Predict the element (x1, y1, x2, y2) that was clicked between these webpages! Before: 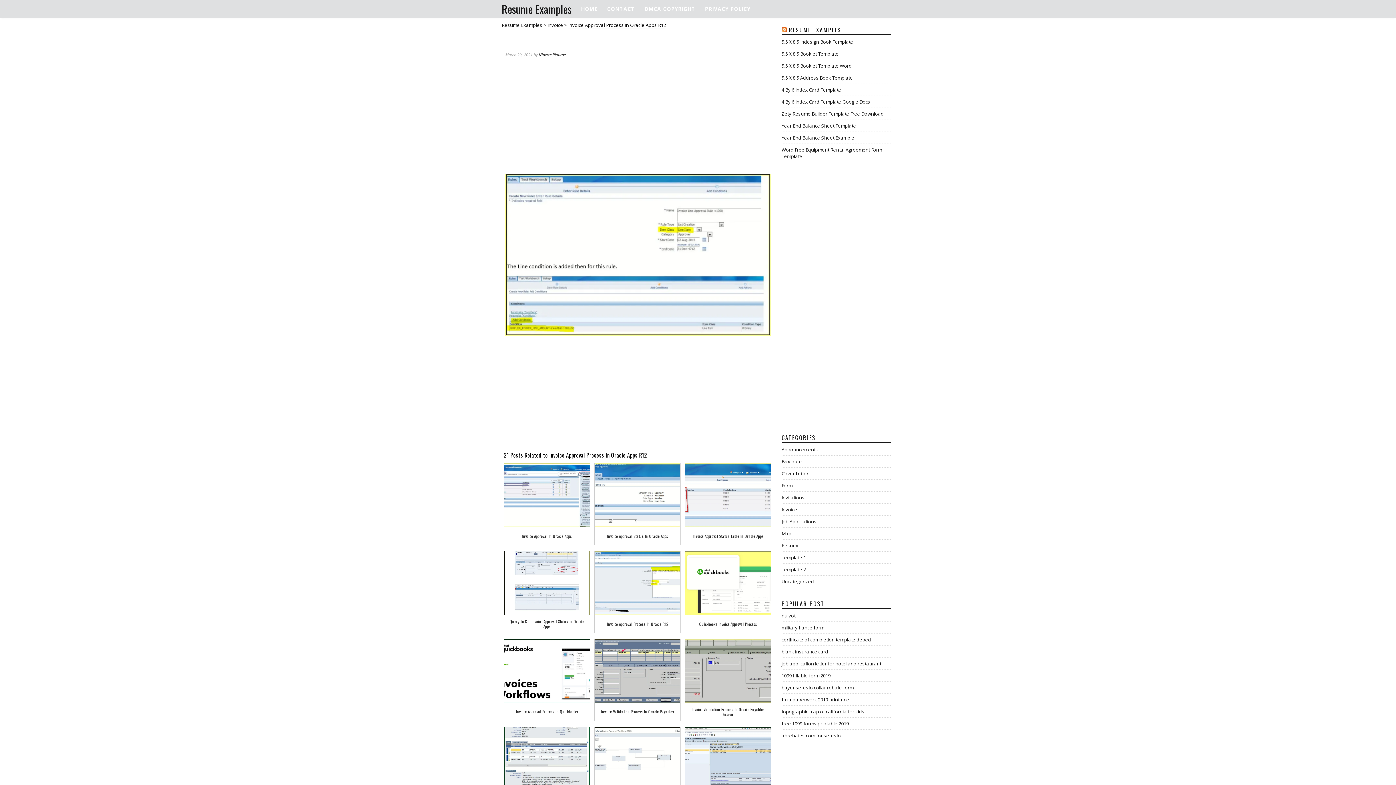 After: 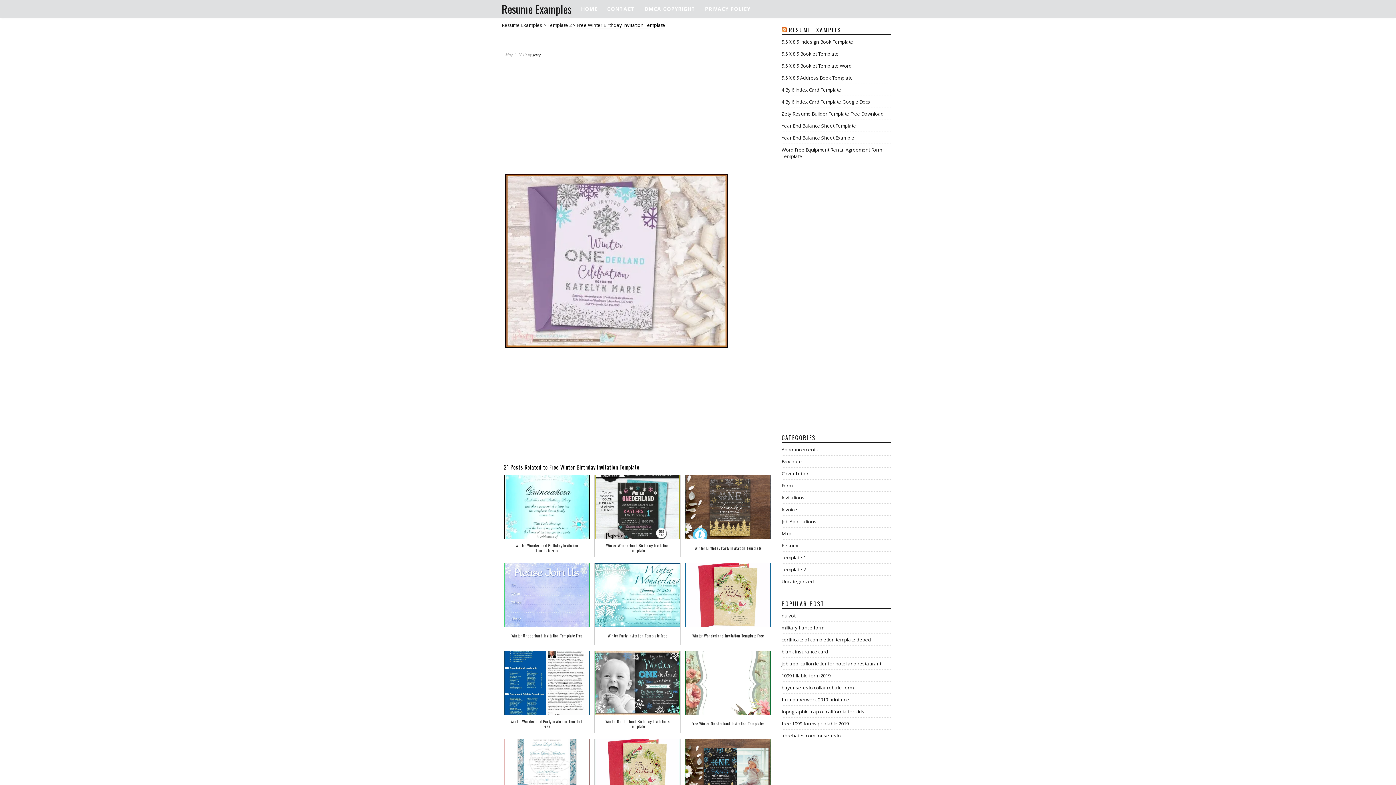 Action: label: military fiance form bbox: (781, 624, 824, 631)